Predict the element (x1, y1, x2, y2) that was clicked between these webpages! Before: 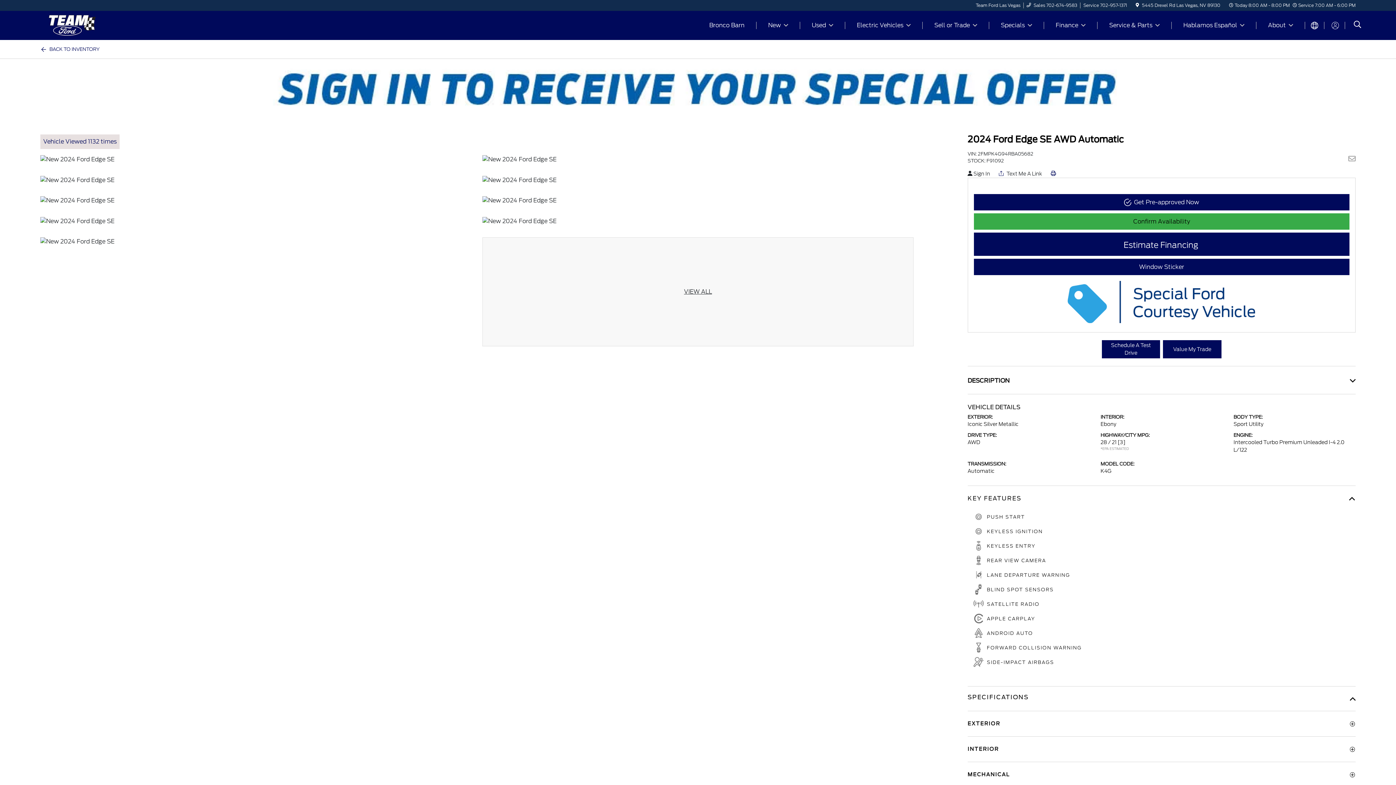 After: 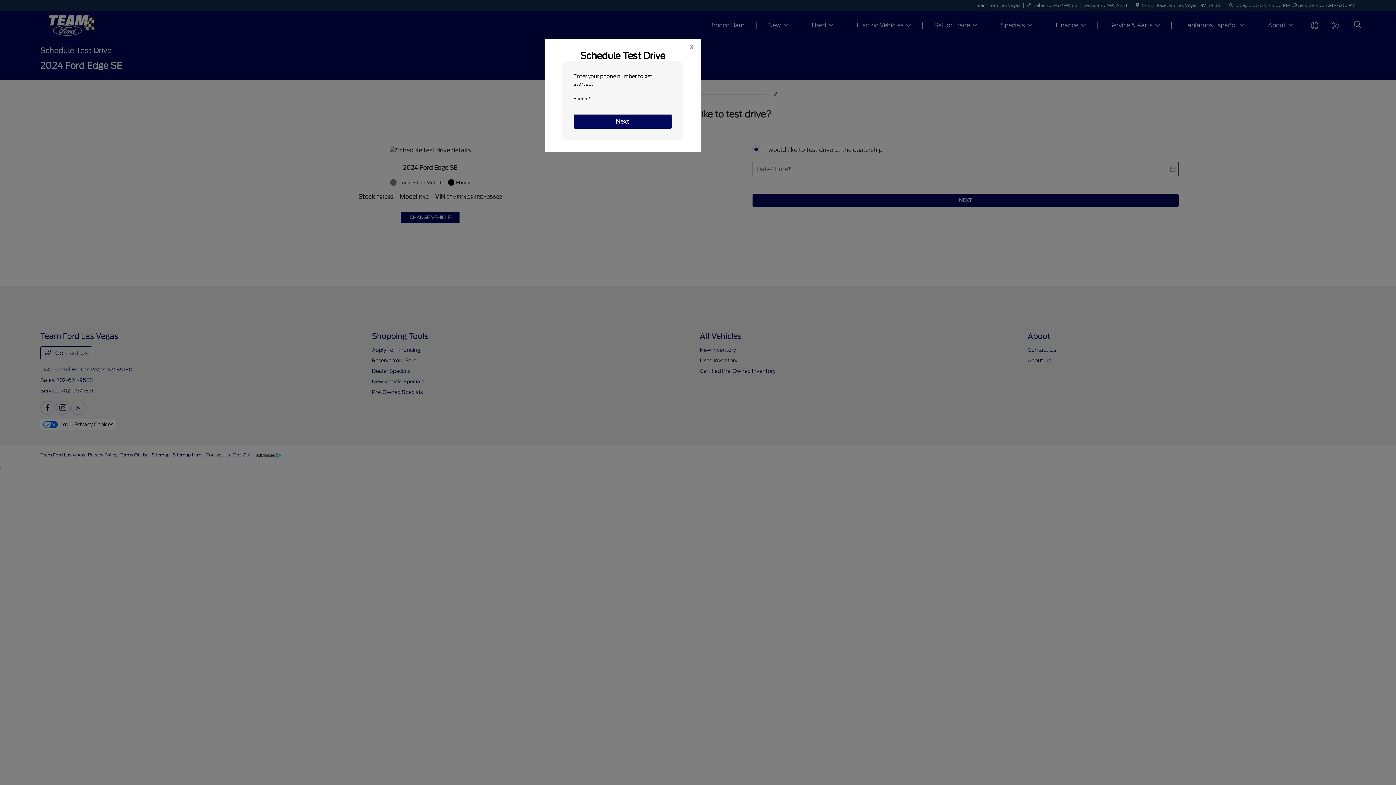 Action: bbox: (1102, 340, 1160, 358) label: Schedule A Test Drive